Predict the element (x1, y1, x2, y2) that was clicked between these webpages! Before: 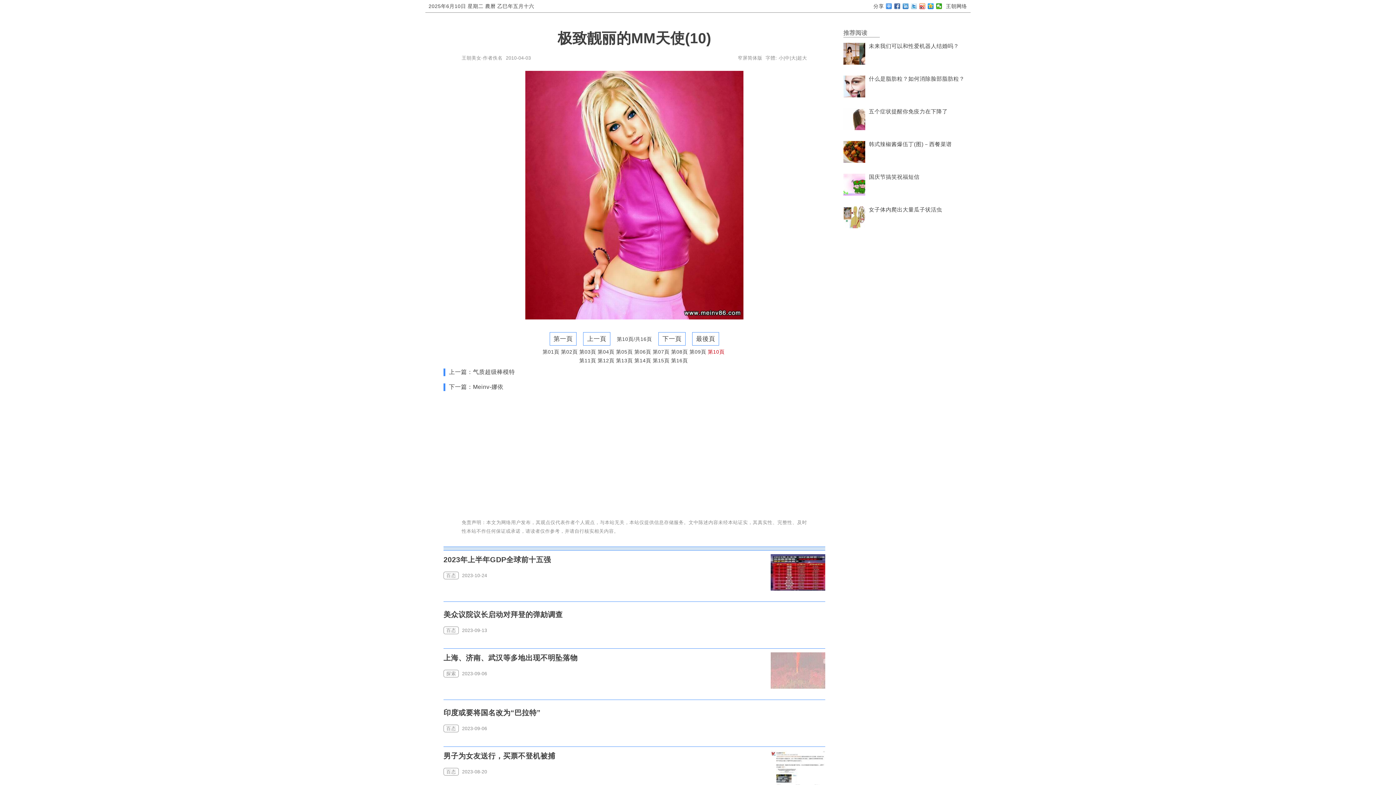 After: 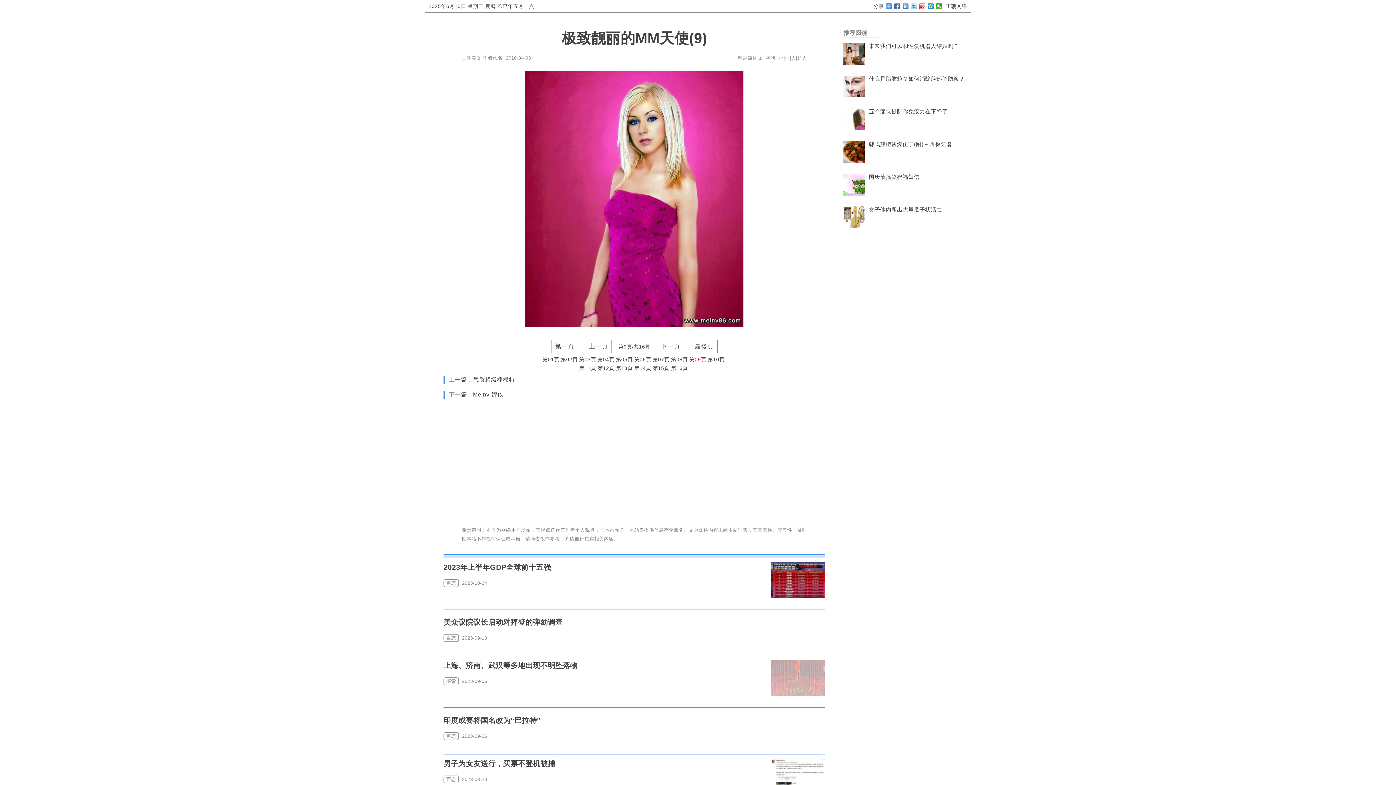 Action: label: 上一頁 bbox: (583, 332, 610, 345)